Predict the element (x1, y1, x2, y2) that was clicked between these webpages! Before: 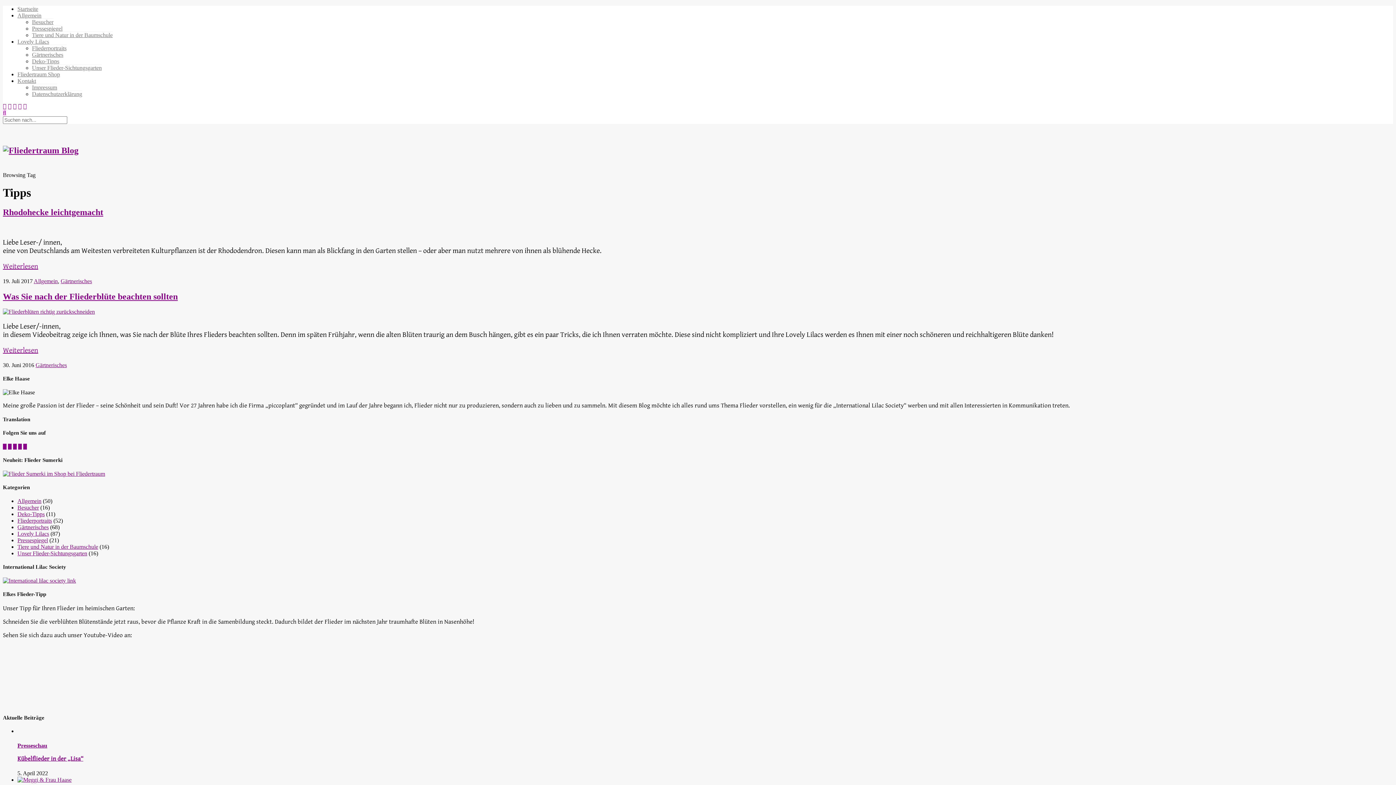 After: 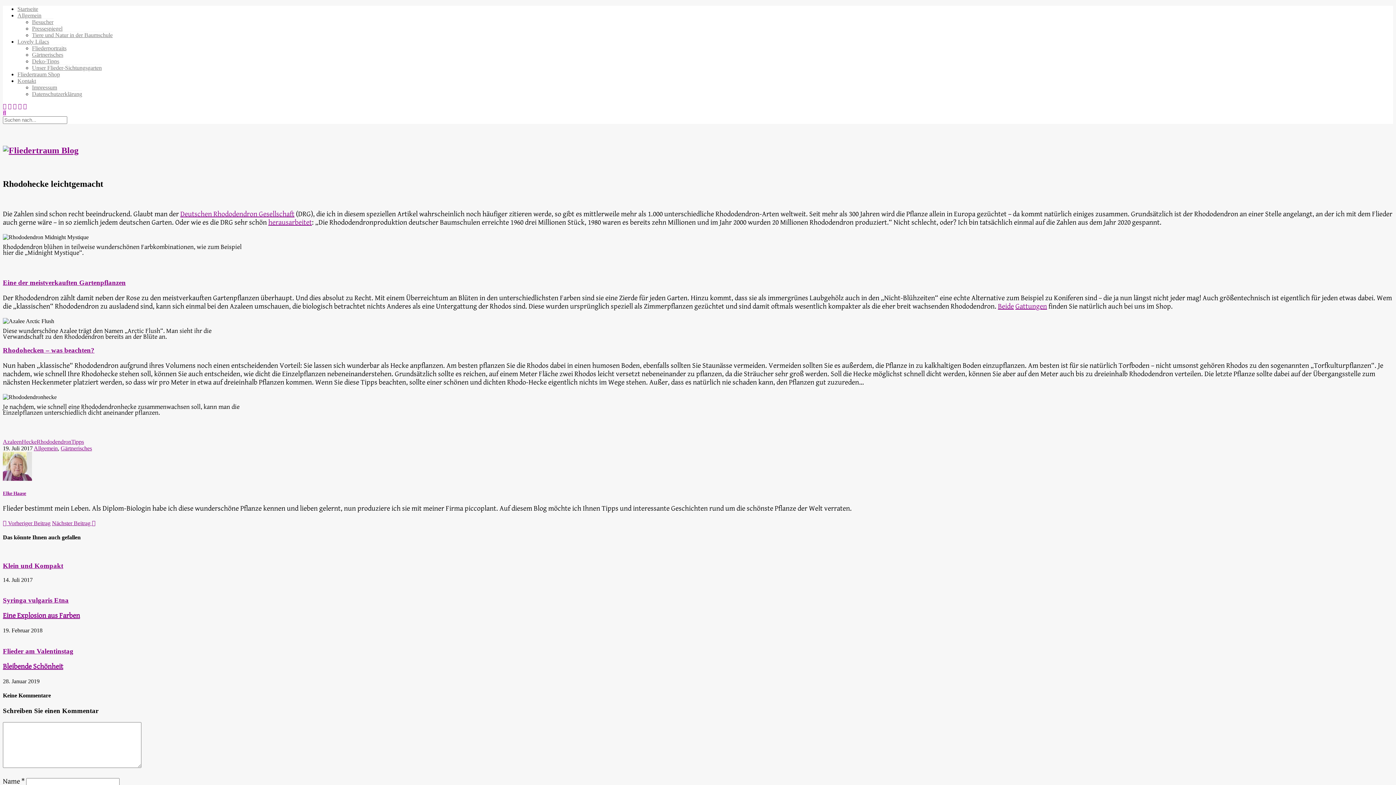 Action: bbox: (2, 262, 38, 270) label: Weiterlesen